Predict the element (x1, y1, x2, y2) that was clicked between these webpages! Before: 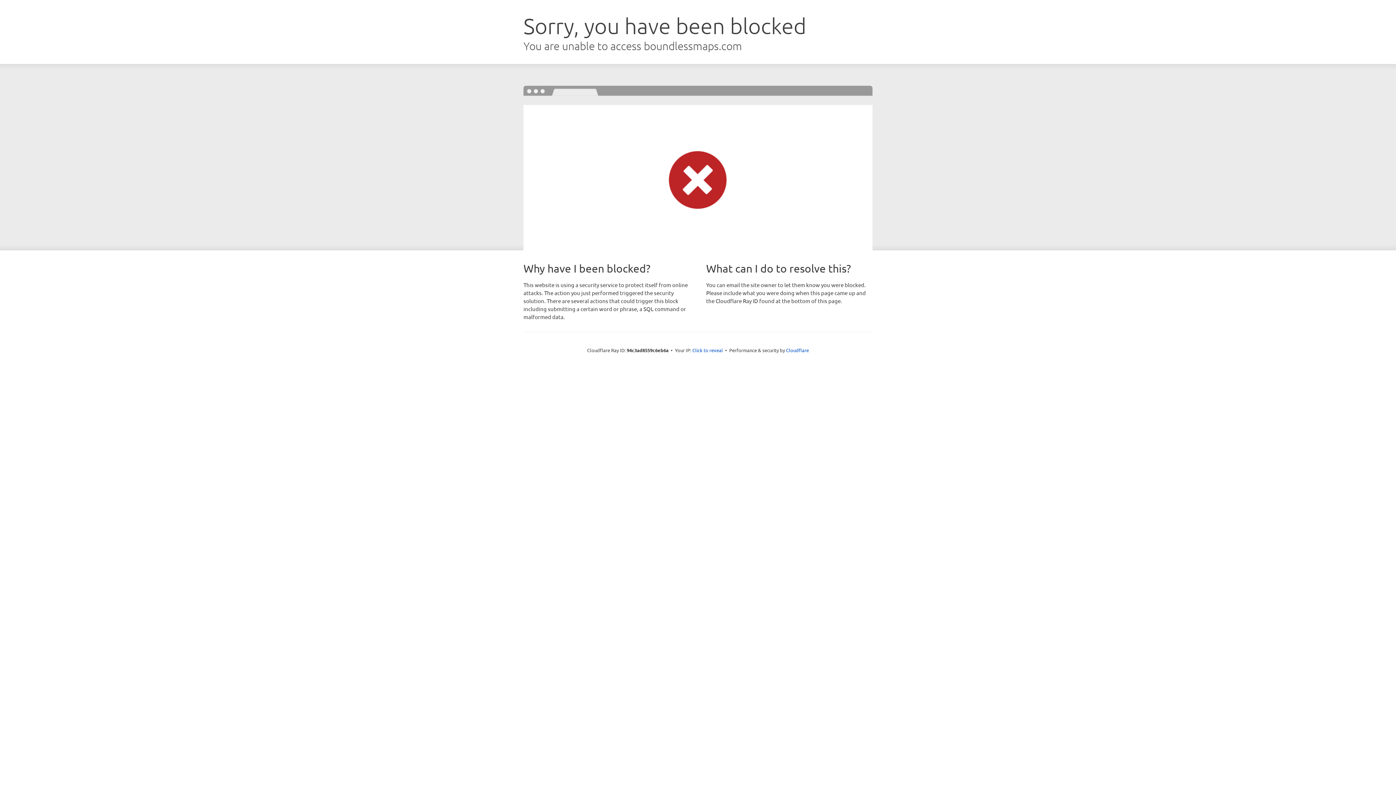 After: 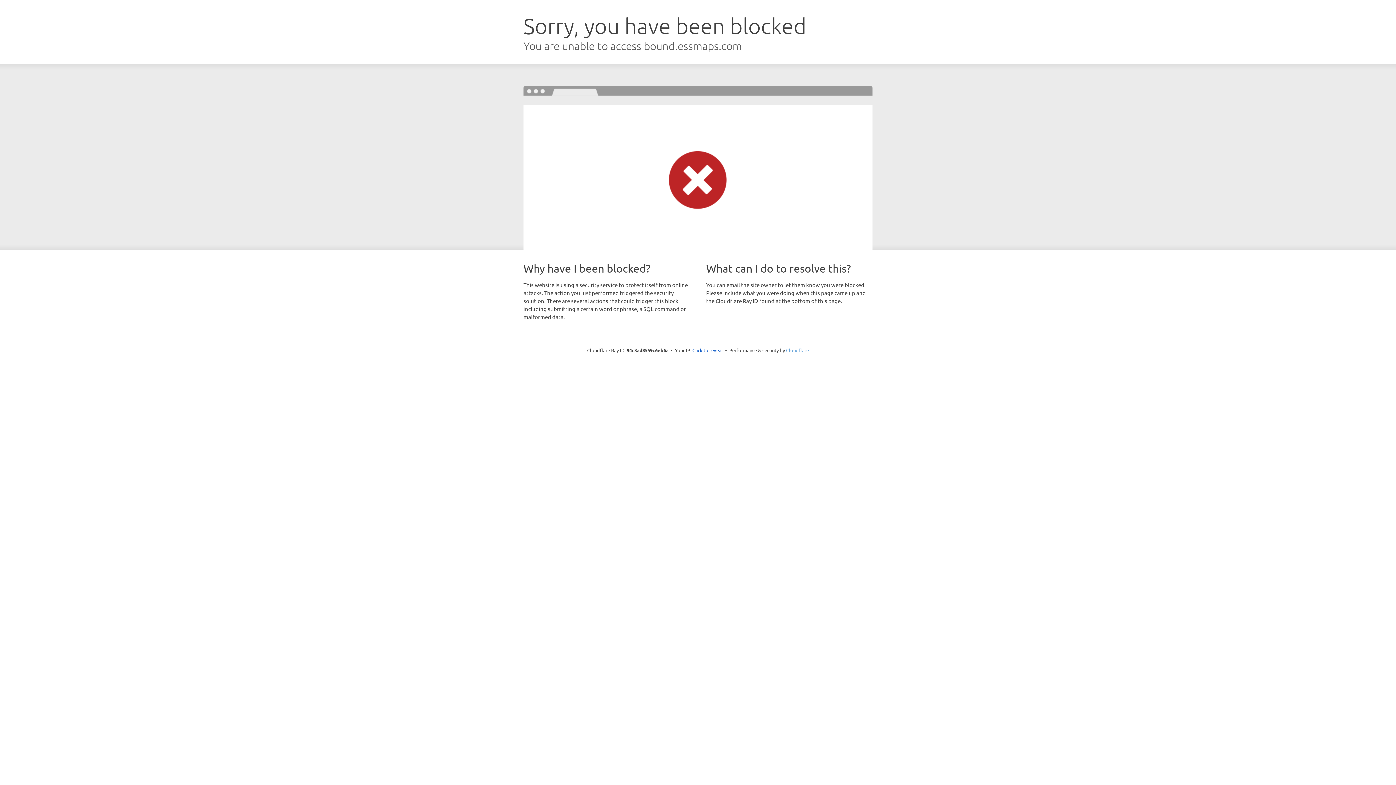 Action: bbox: (786, 347, 809, 353) label: Cloudflare